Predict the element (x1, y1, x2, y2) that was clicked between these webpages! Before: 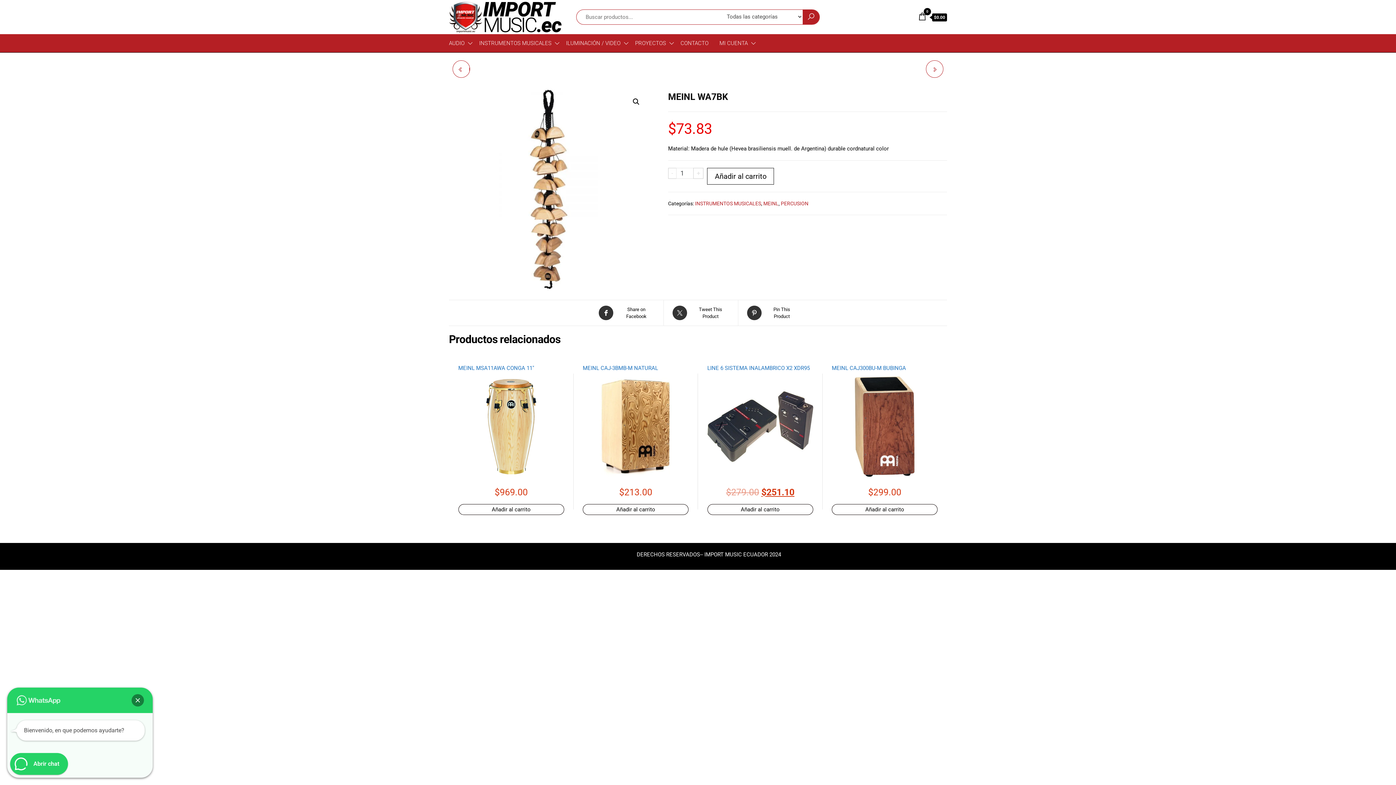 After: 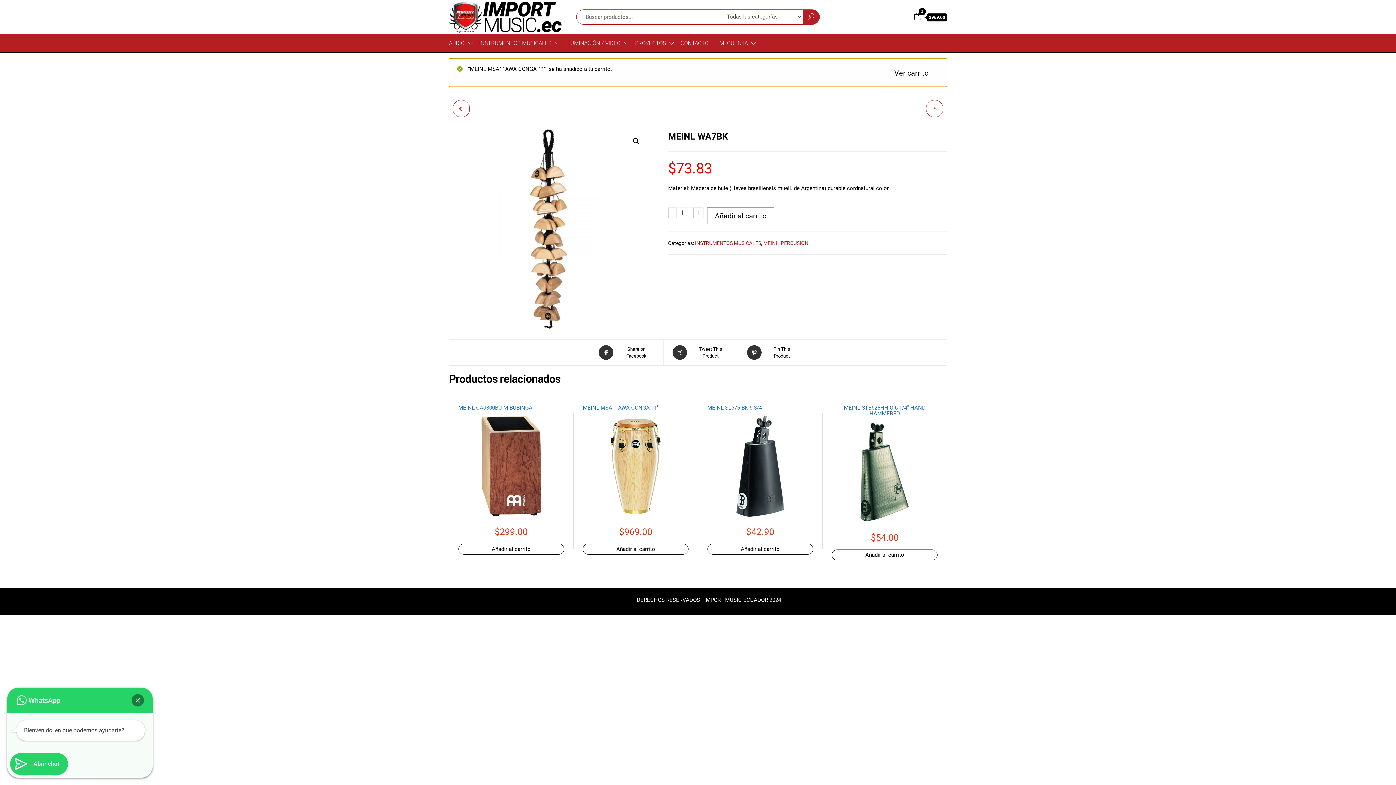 Action: label: Añadir al carrito: “MEINL MSA11AWA CONGA 11"” bbox: (458, 504, 564, 515)